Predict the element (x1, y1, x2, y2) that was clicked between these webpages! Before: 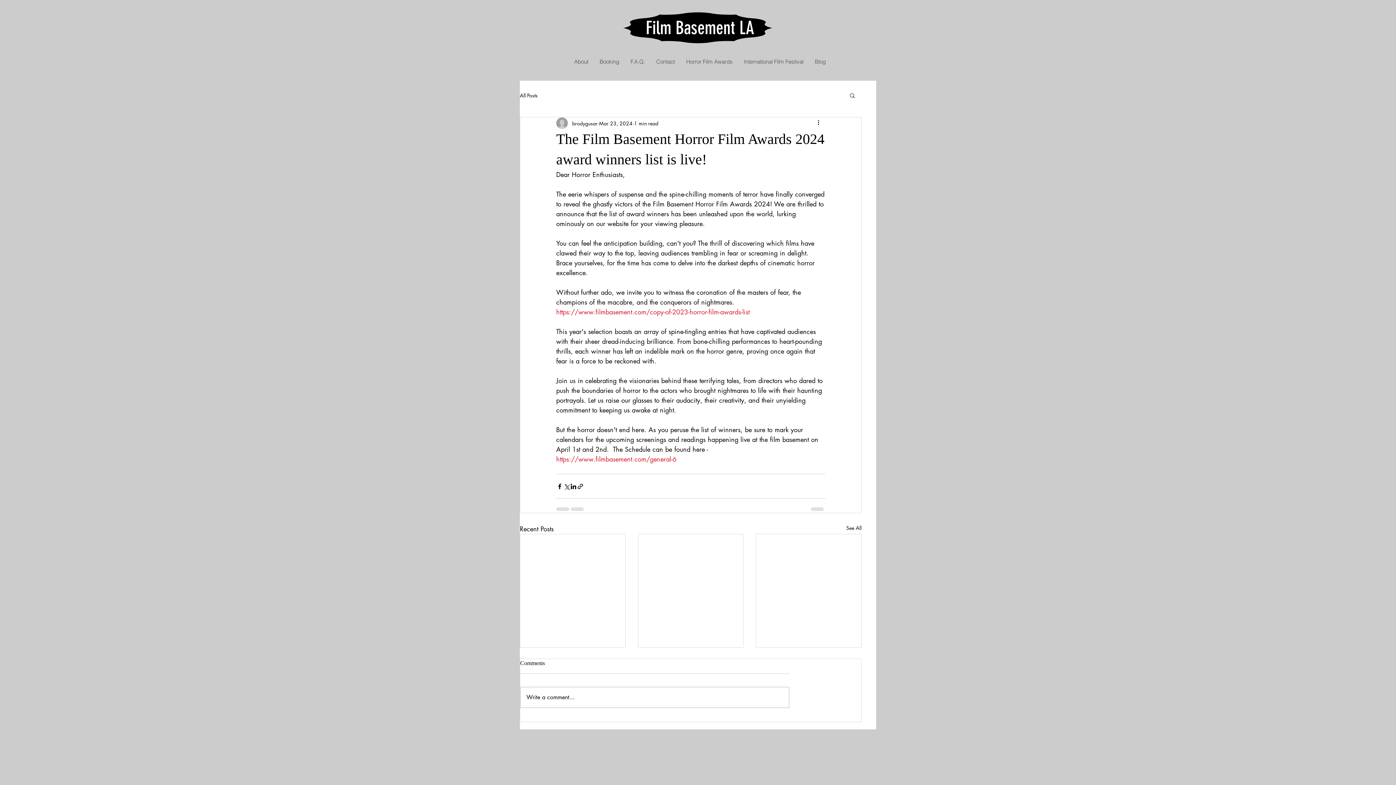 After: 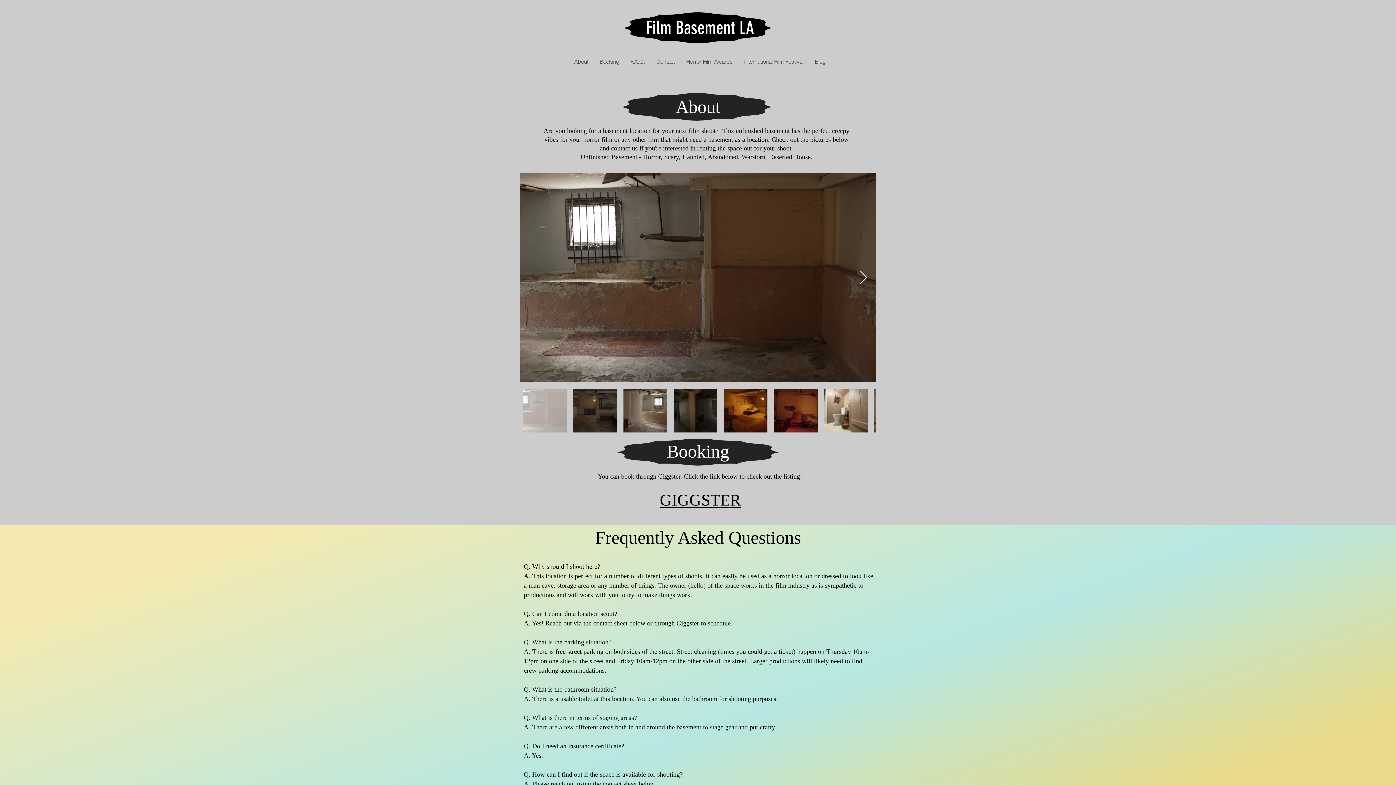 Action: bbox: (646, 17, 754, 38) label: Film Basement LA